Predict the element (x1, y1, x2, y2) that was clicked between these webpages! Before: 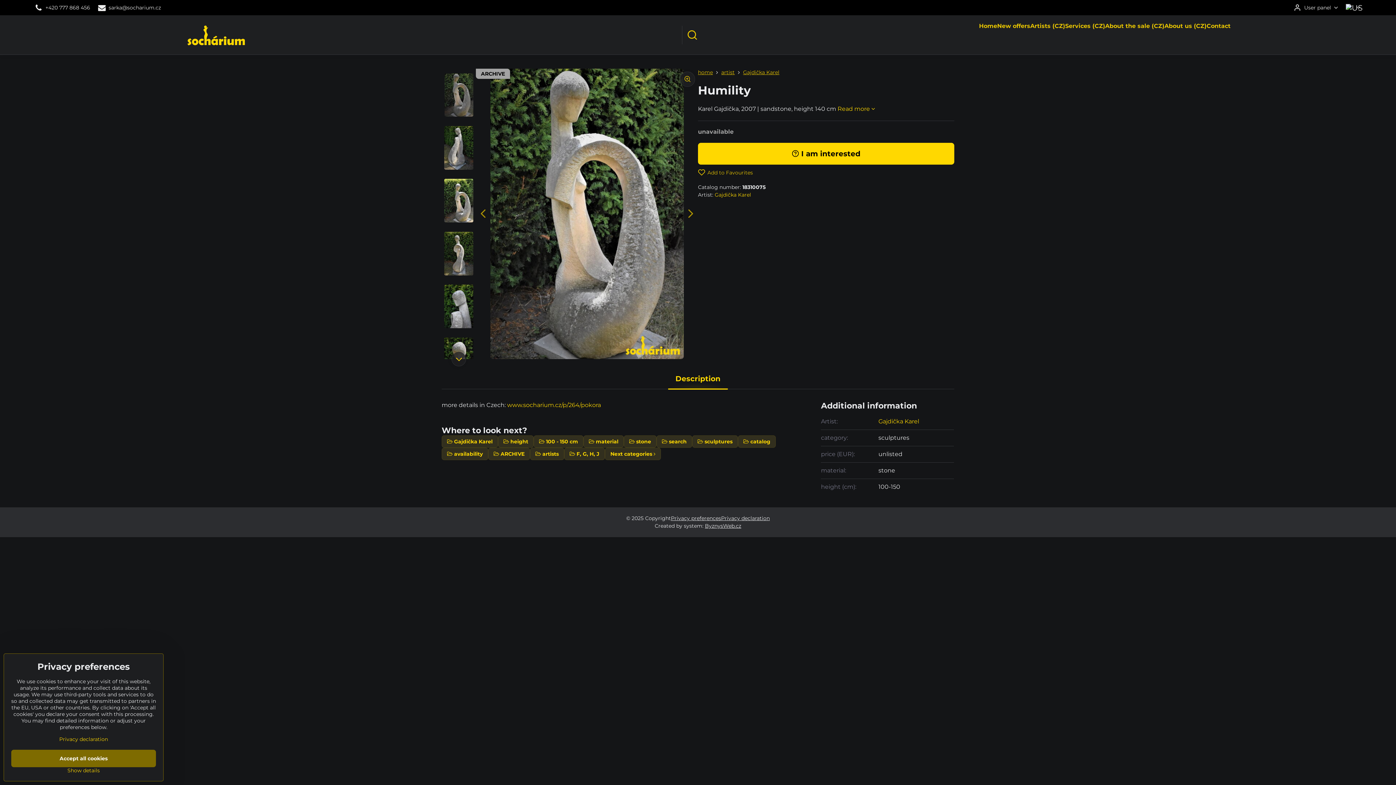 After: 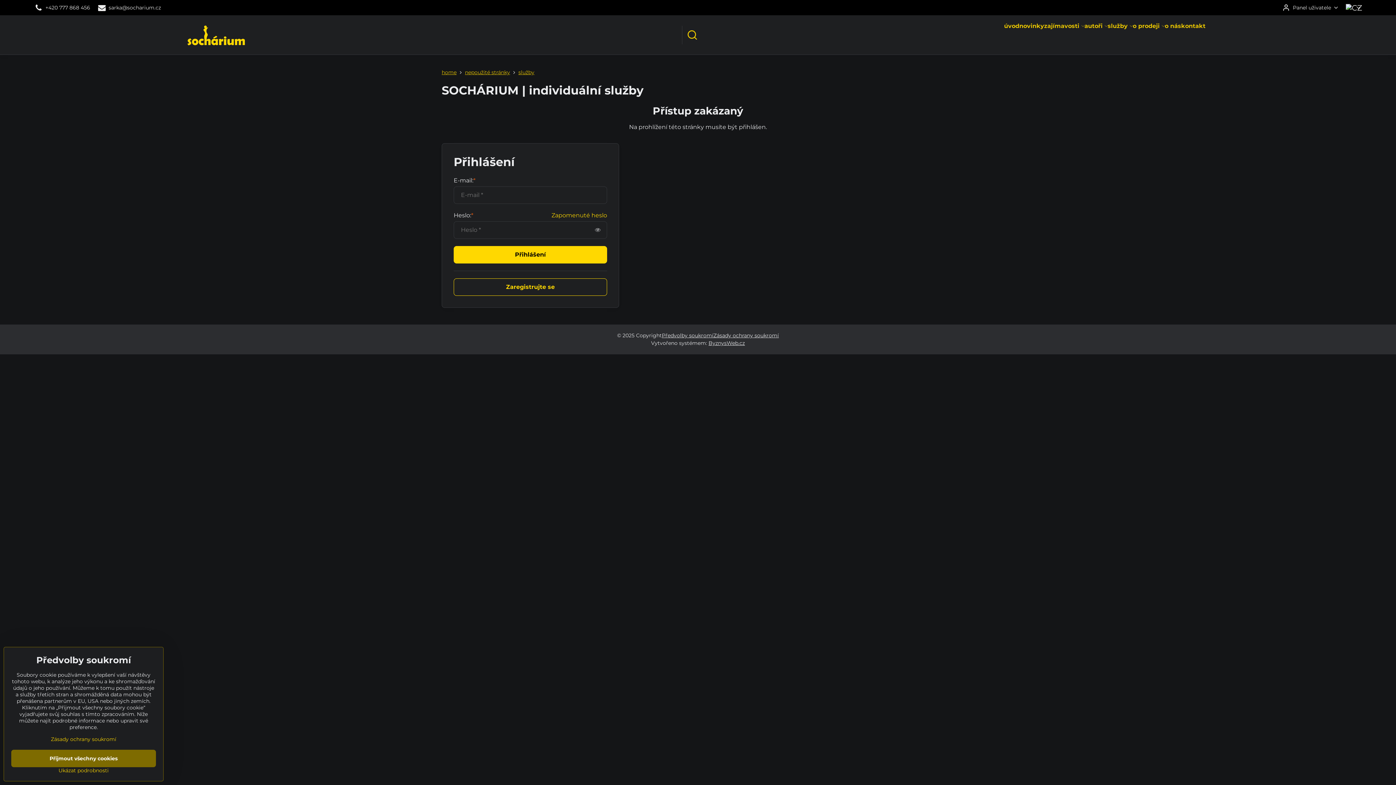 Action: bbox: (1065, 15, 1105, 37) label: Services (CZ)